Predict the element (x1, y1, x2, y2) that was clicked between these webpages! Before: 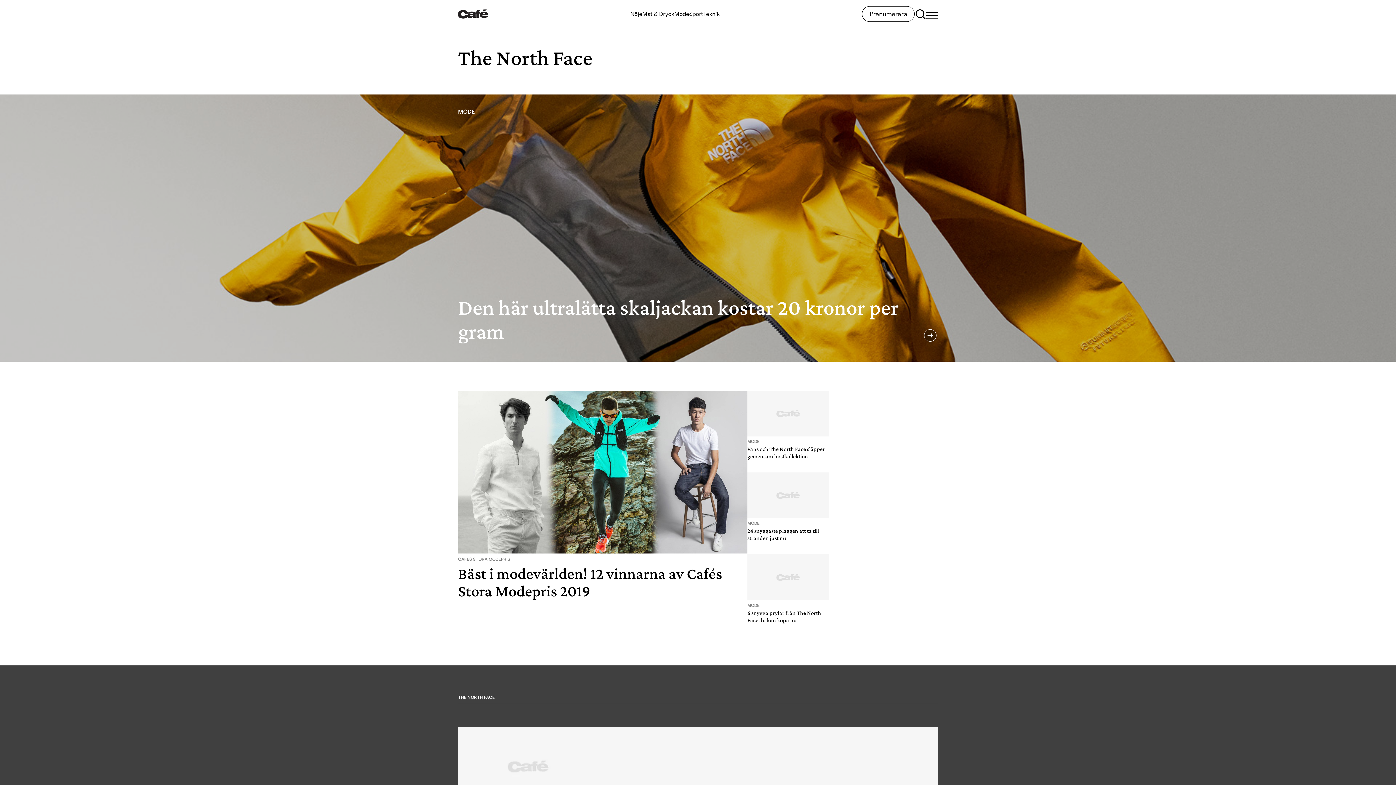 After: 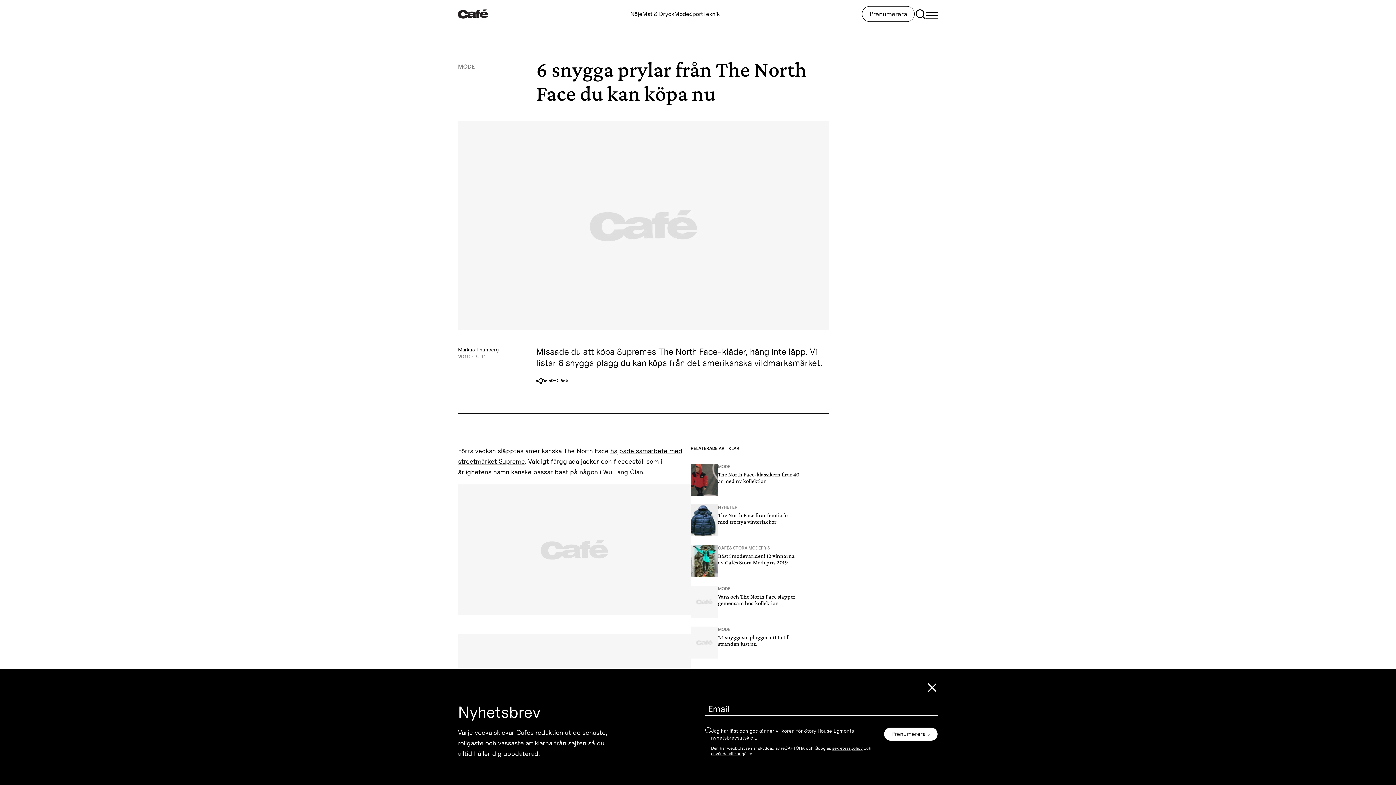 Action: bbox: (747, 554, 829, 626) label: 6 snygga prylar från The North Face du kan köpa nu